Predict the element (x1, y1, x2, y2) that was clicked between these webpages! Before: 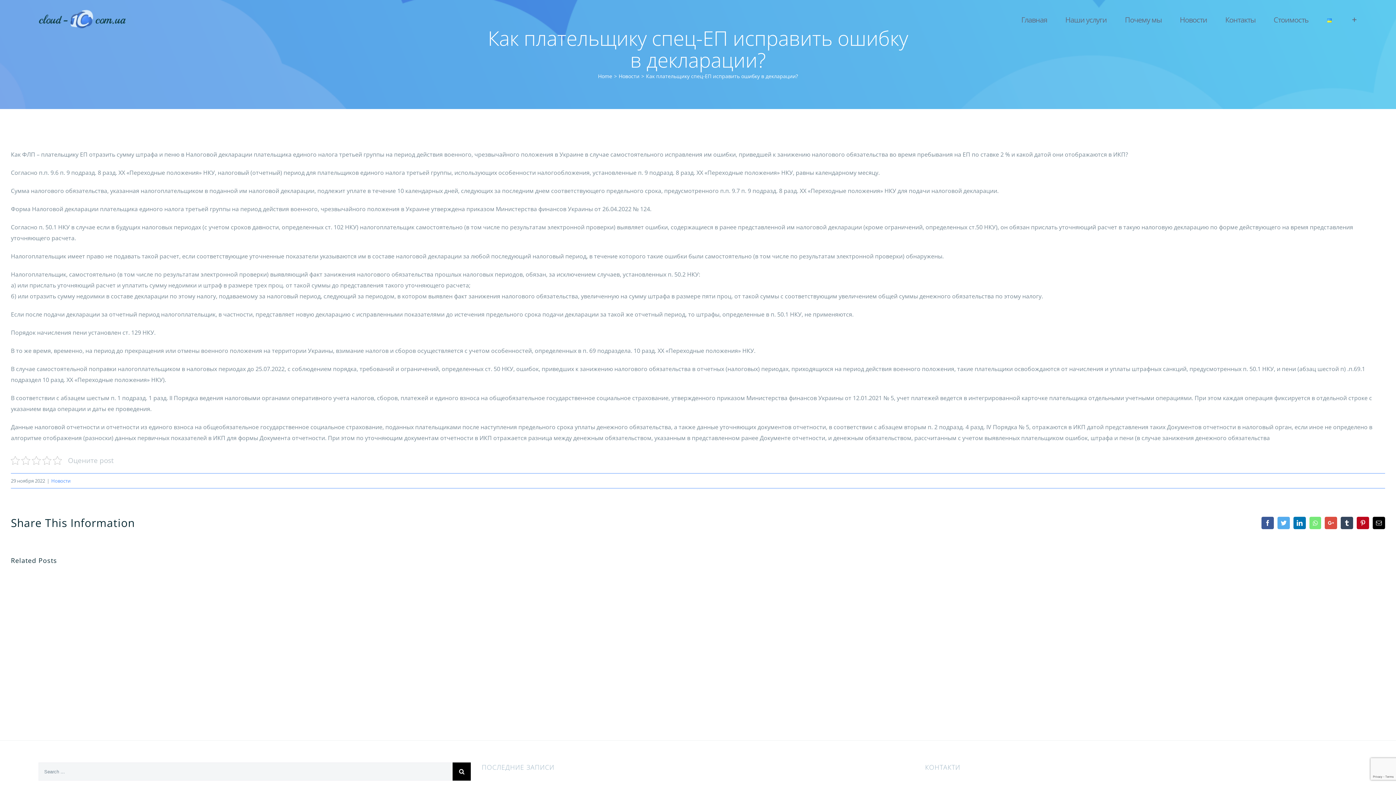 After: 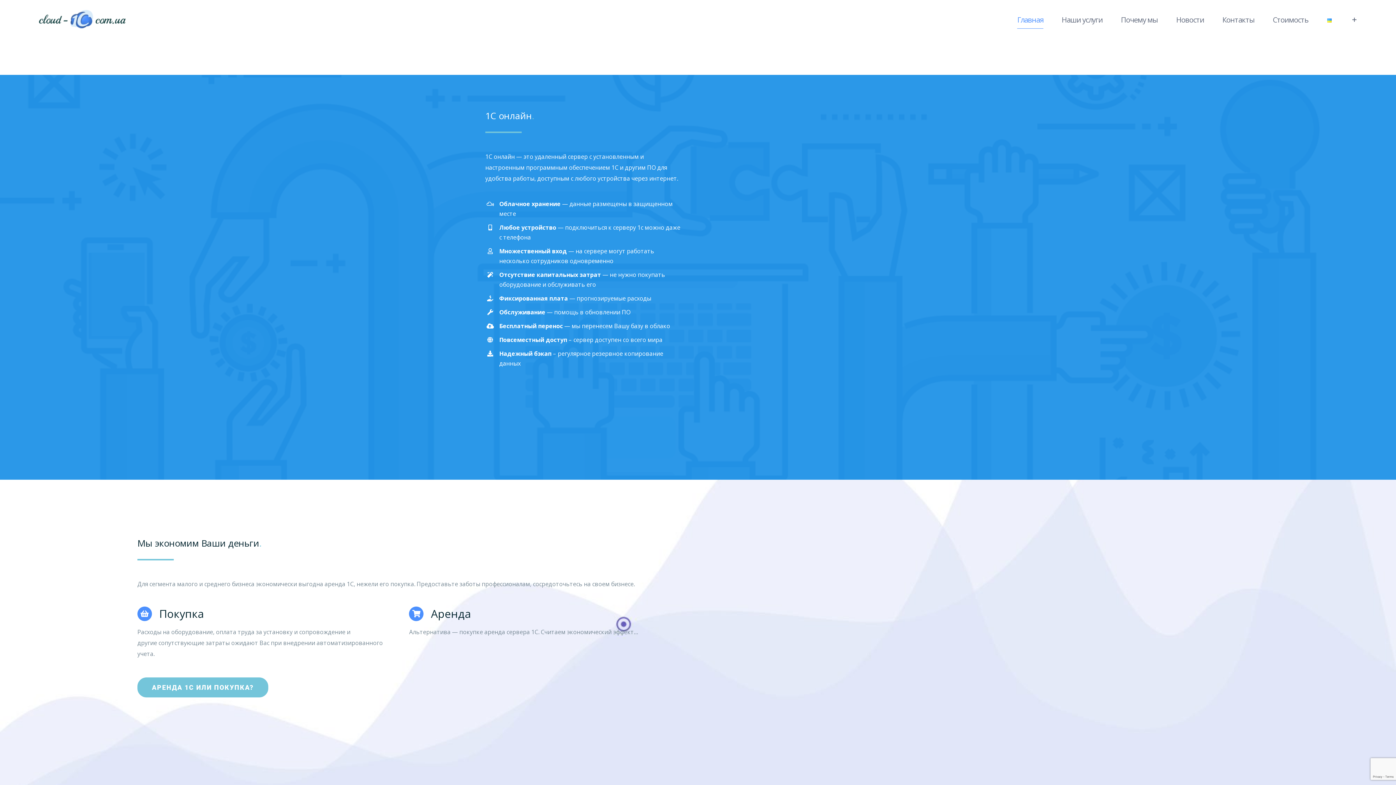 Action: label: Главная bbox: (1021, 3, 1047, 36)